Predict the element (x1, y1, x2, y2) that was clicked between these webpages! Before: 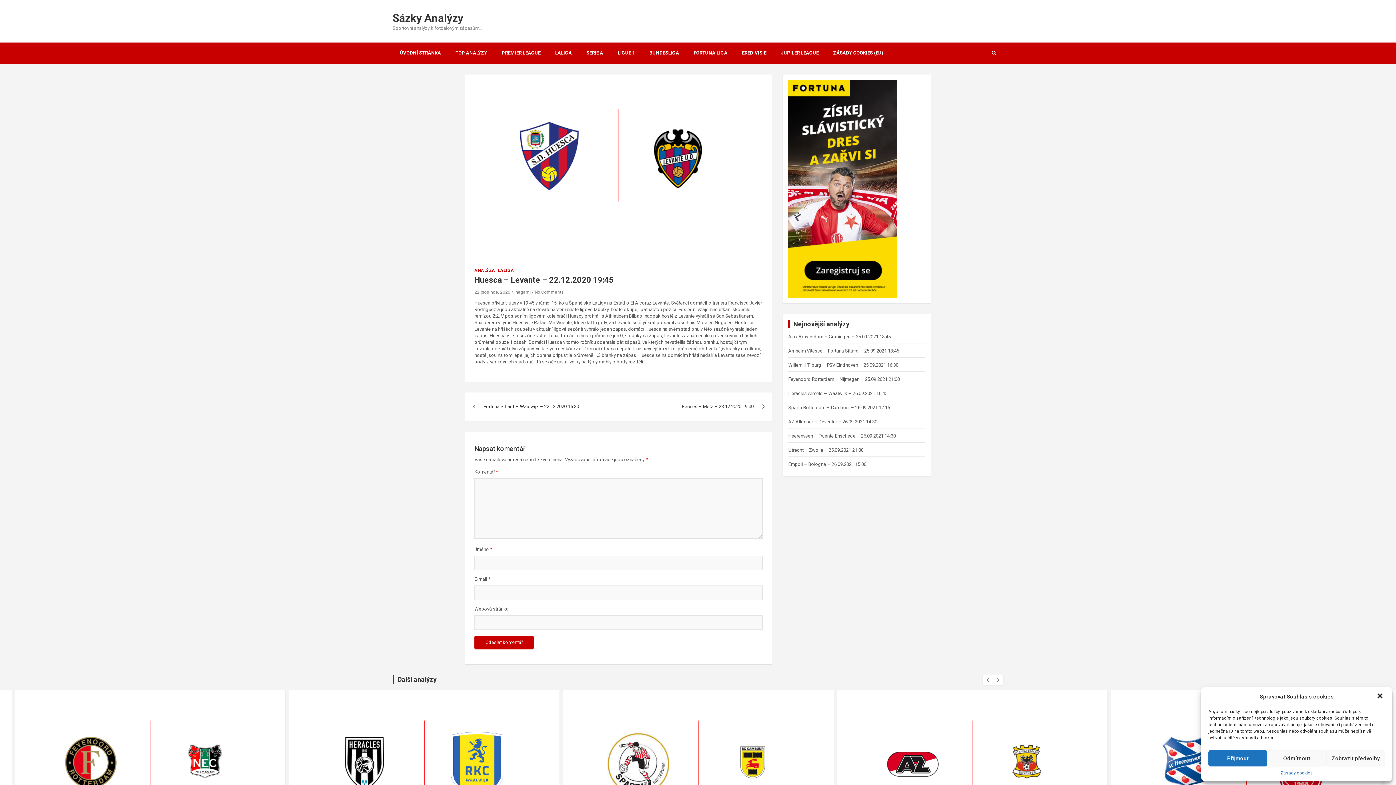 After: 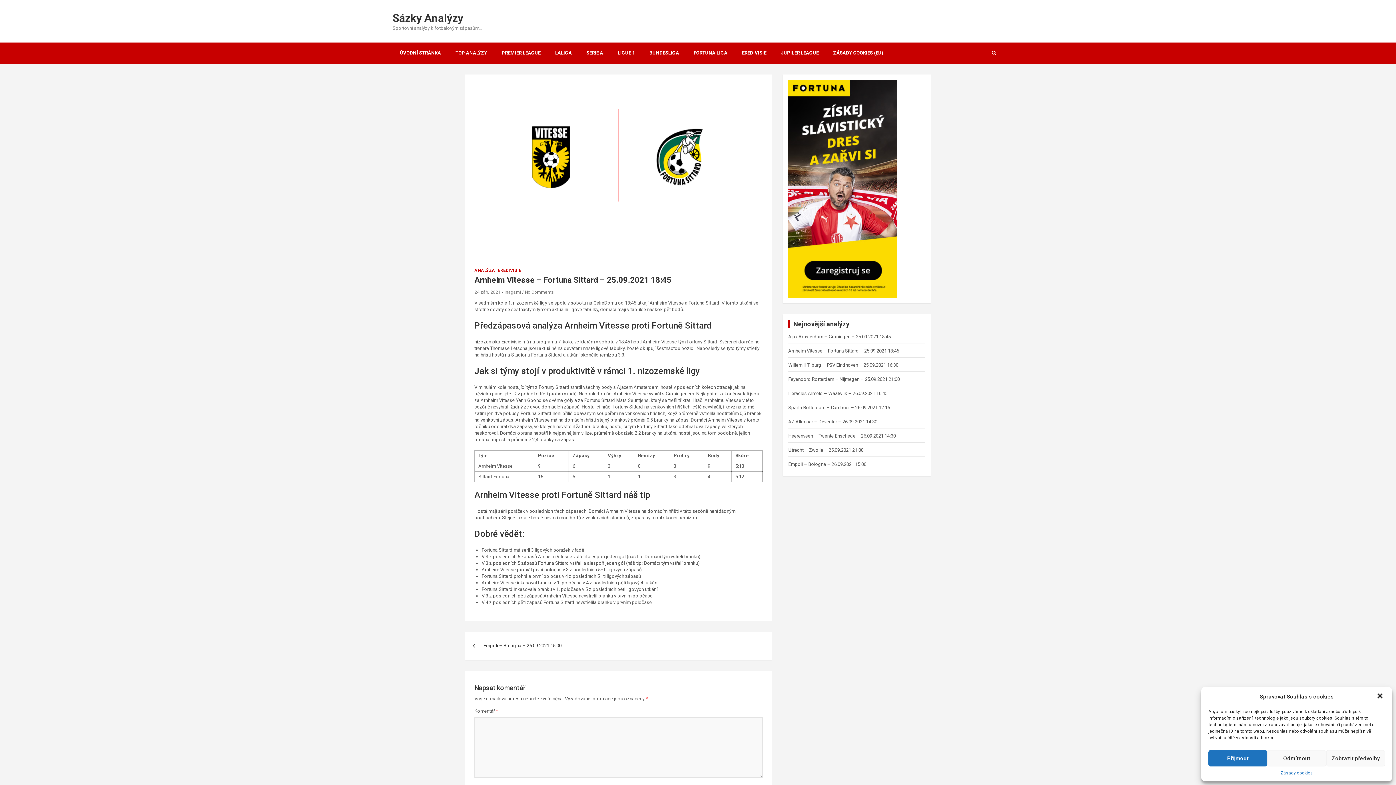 Action: bbox: (788, 348, 899, 353) label: Arnheim Vitesse – Fortuna Sittard – 25.09.2021 18:45